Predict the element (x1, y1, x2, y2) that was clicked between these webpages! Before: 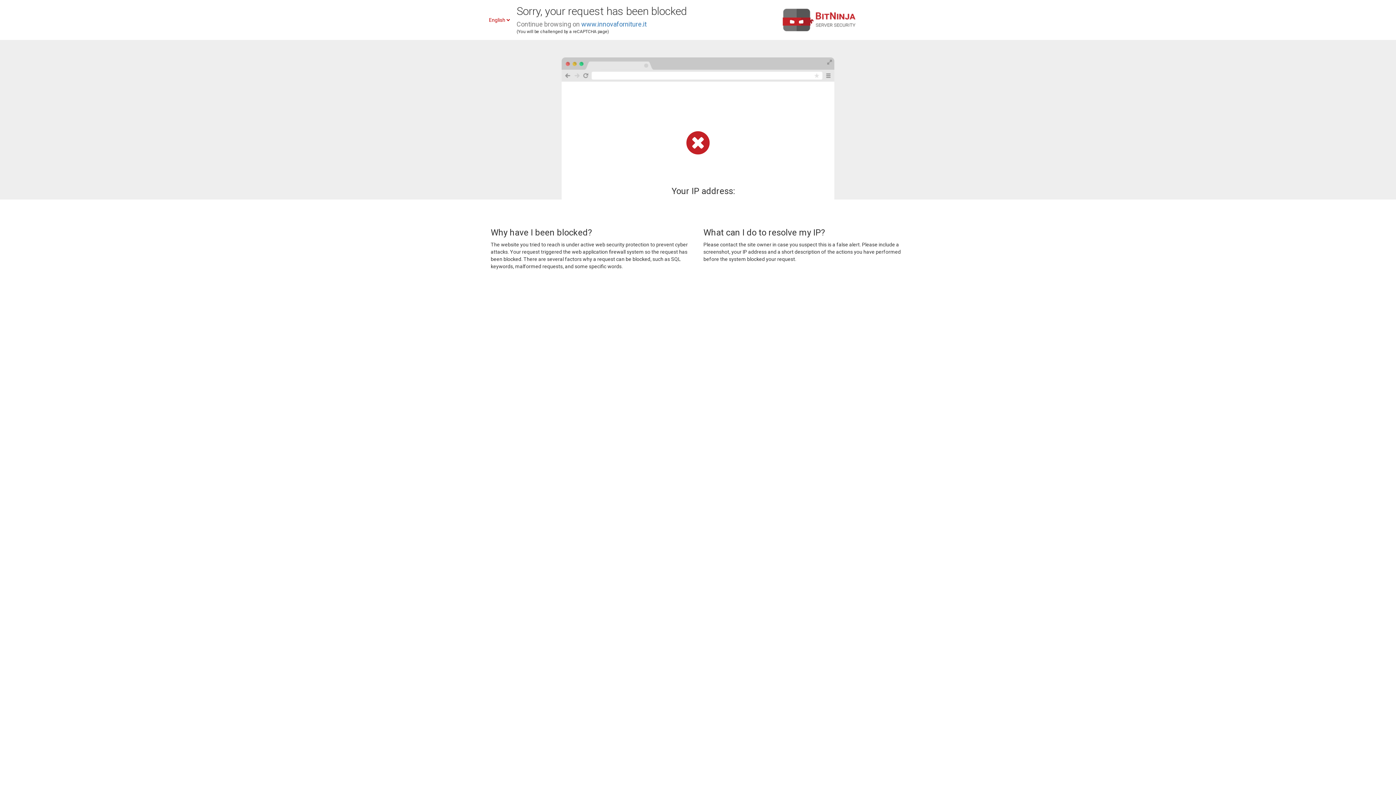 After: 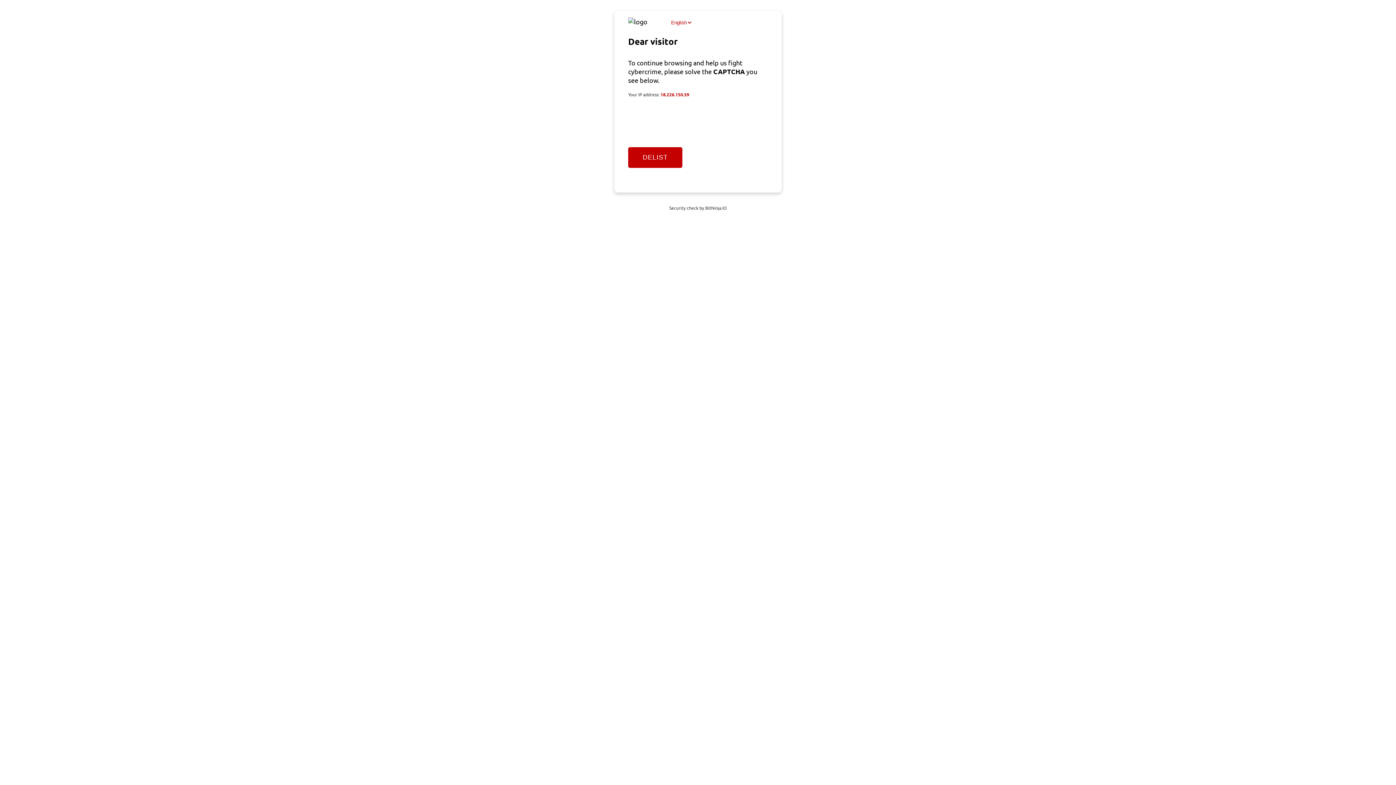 Action: label: www.innovaforniture.it bbox: (581, 20, 646, 28)